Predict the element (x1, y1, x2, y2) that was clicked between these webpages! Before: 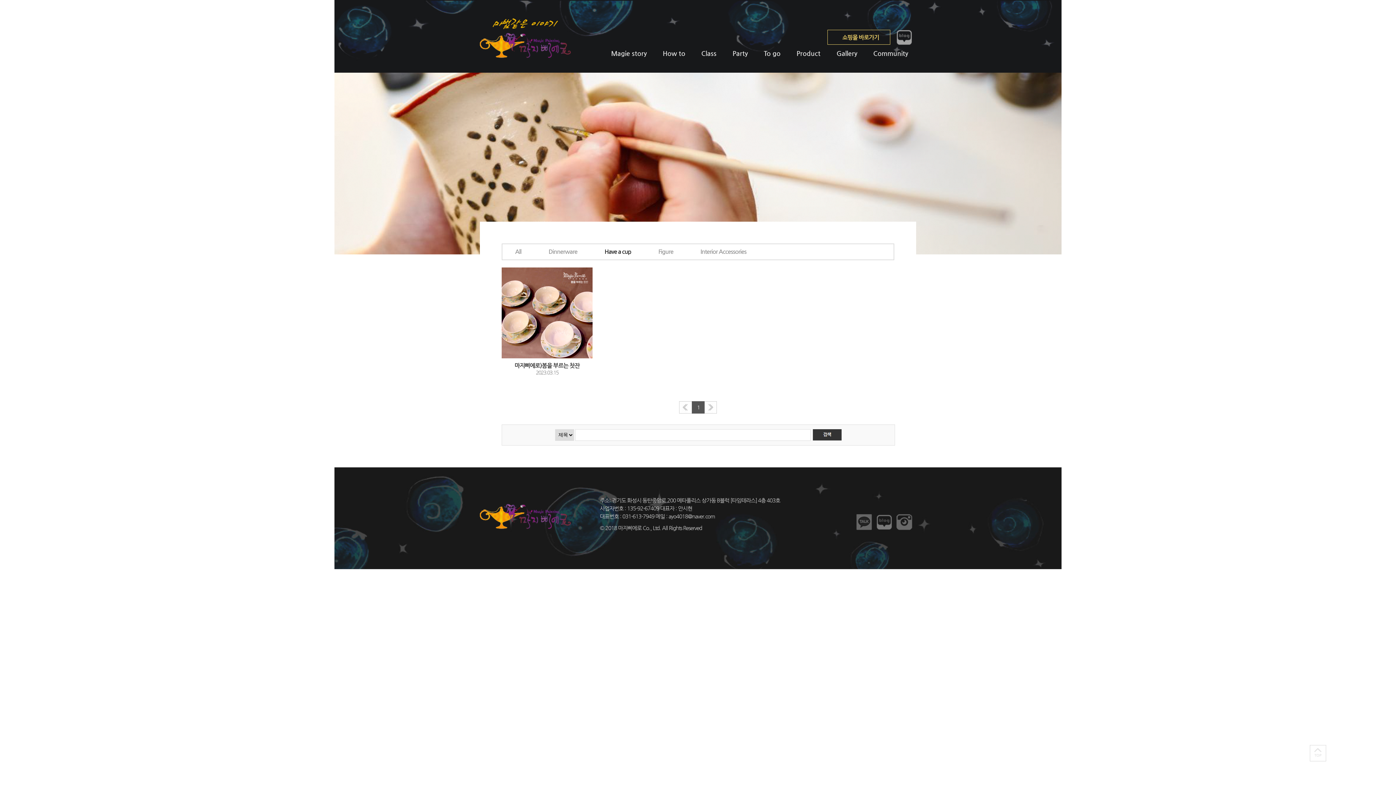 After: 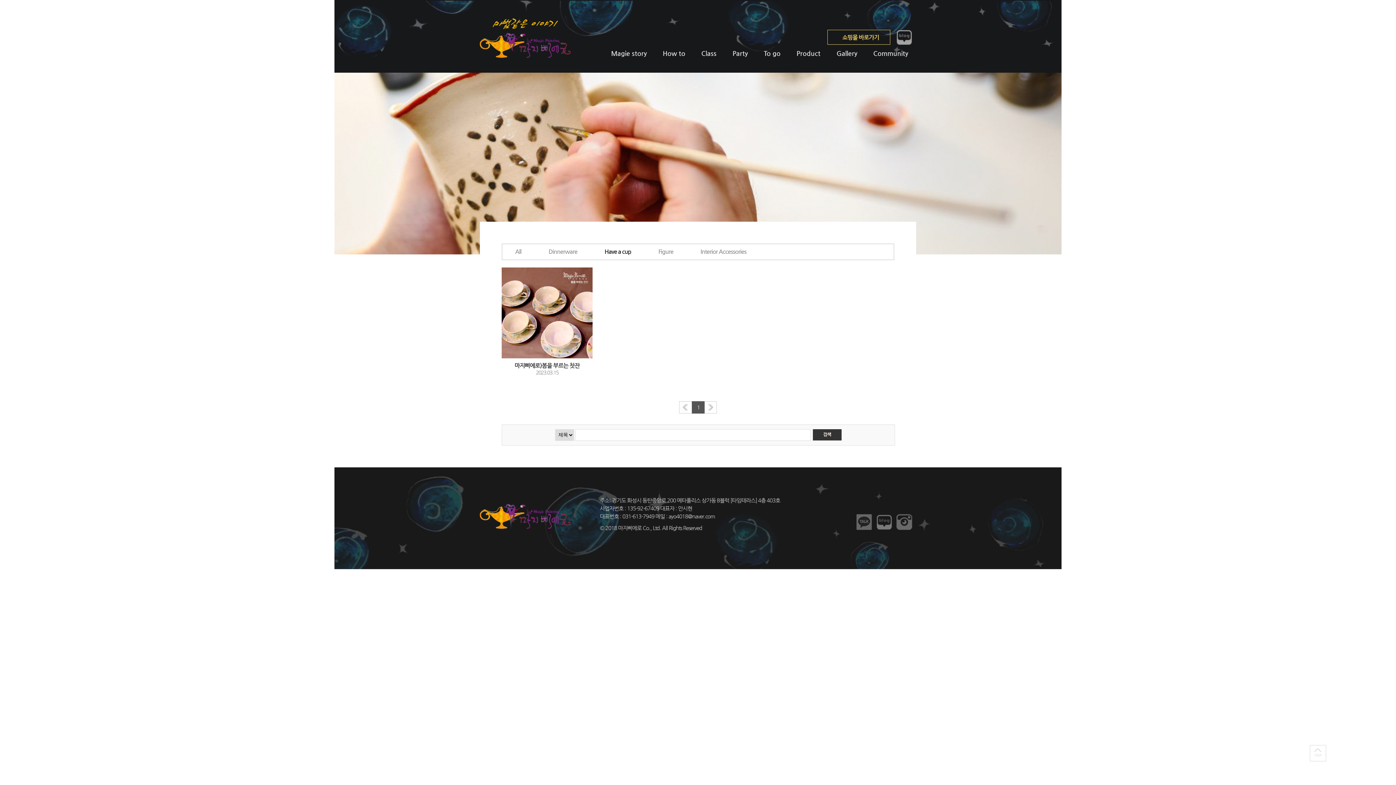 Action: bbox: (704, 401, 717, 413)